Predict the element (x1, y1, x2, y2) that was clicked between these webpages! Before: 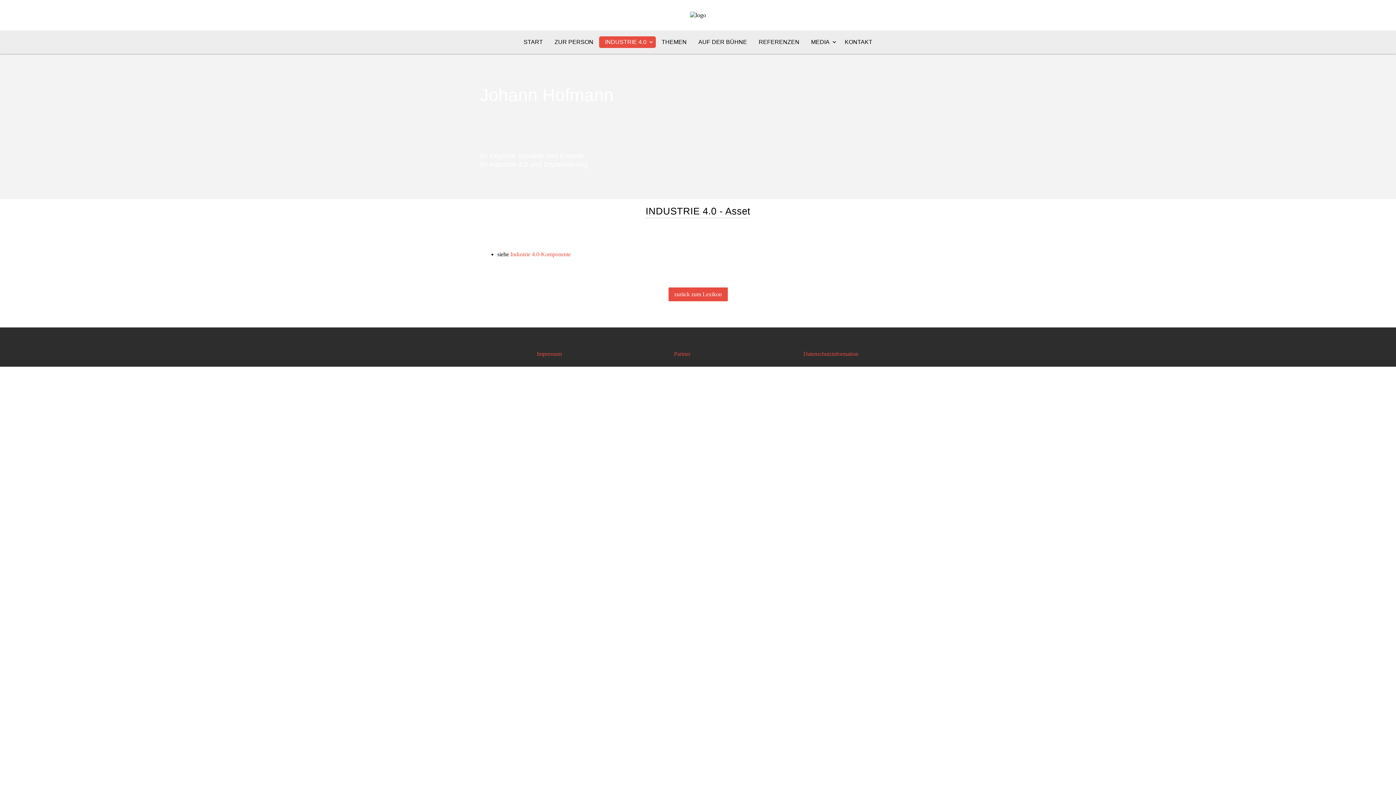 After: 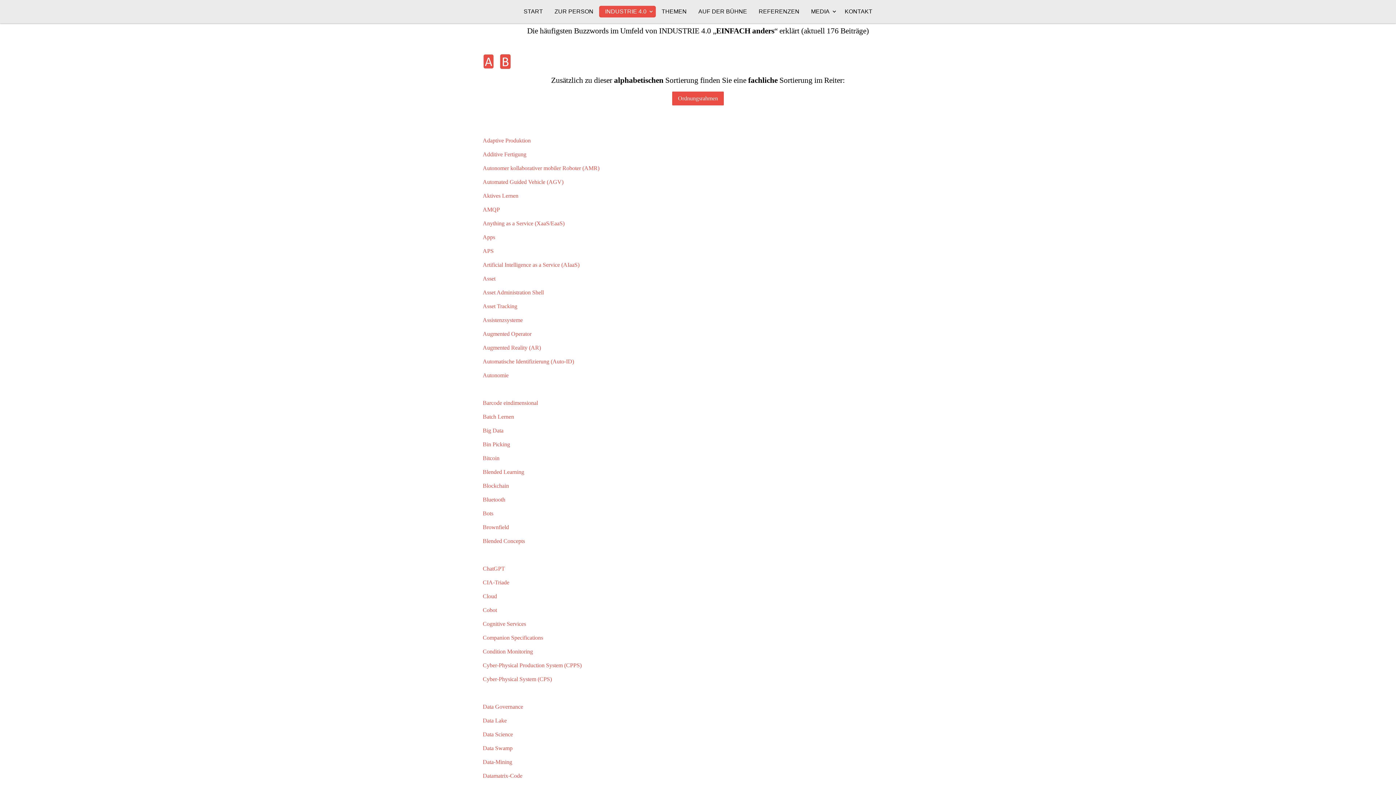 Action: bbox: (668, 287, 727, 301) label: zurück zum Lexikon